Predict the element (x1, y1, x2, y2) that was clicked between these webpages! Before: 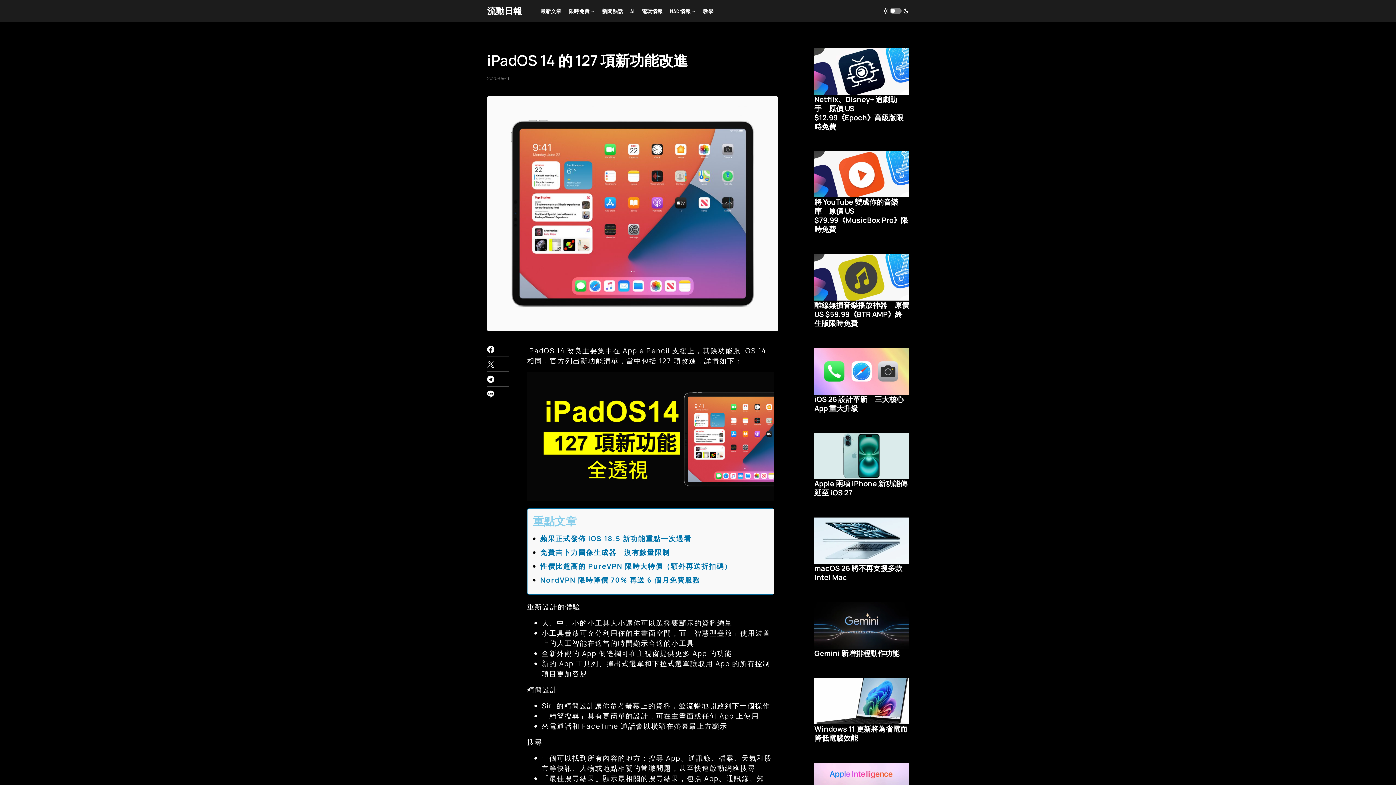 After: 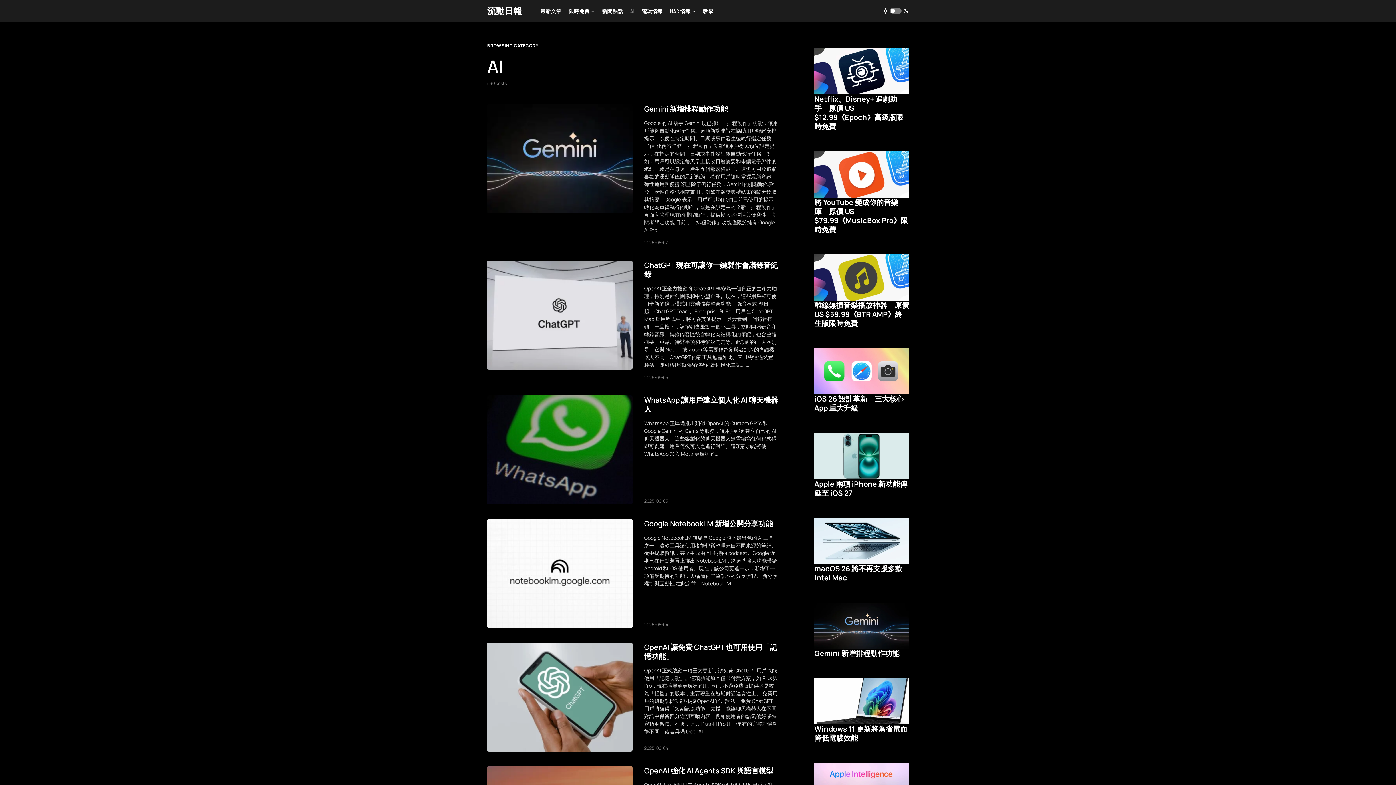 Action: bbox: (630, 0, 634, 21) label: AI